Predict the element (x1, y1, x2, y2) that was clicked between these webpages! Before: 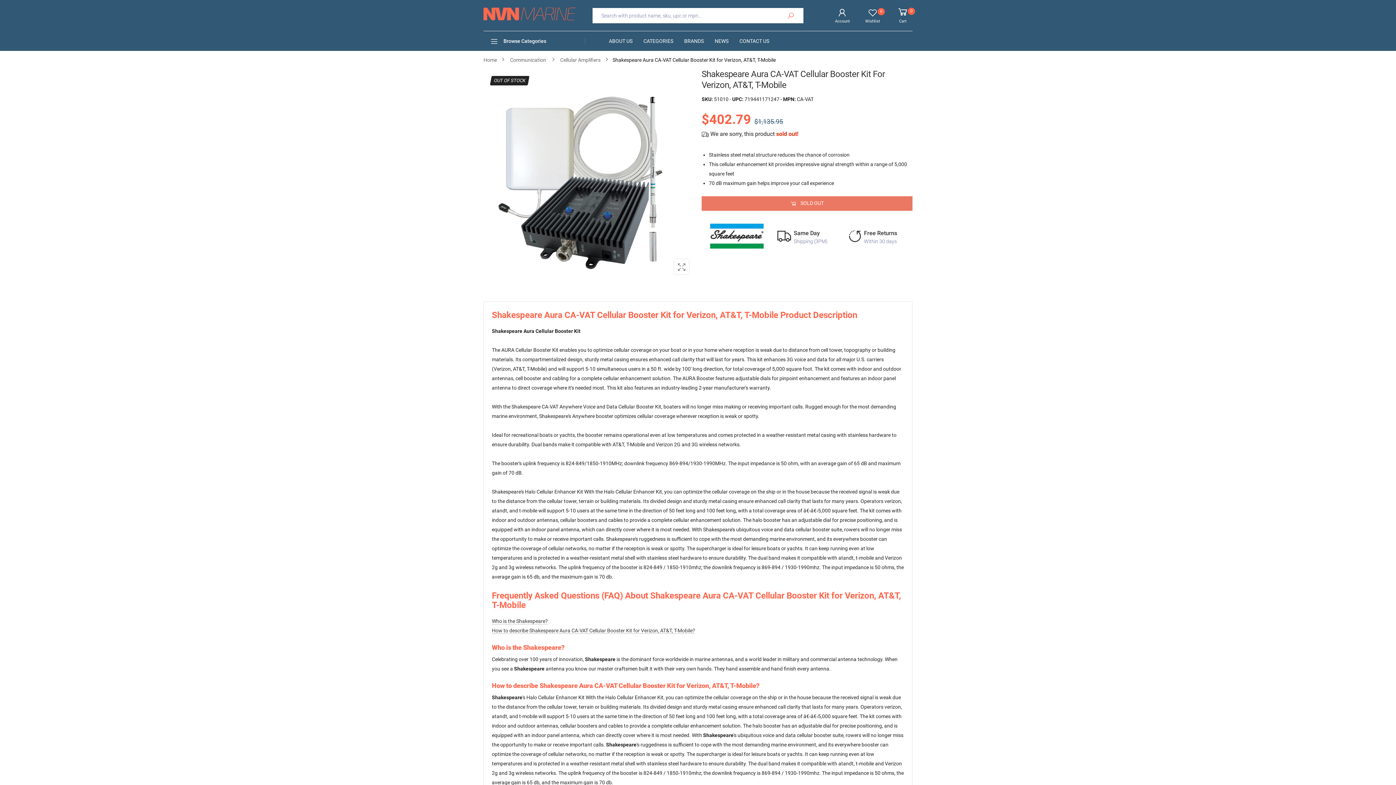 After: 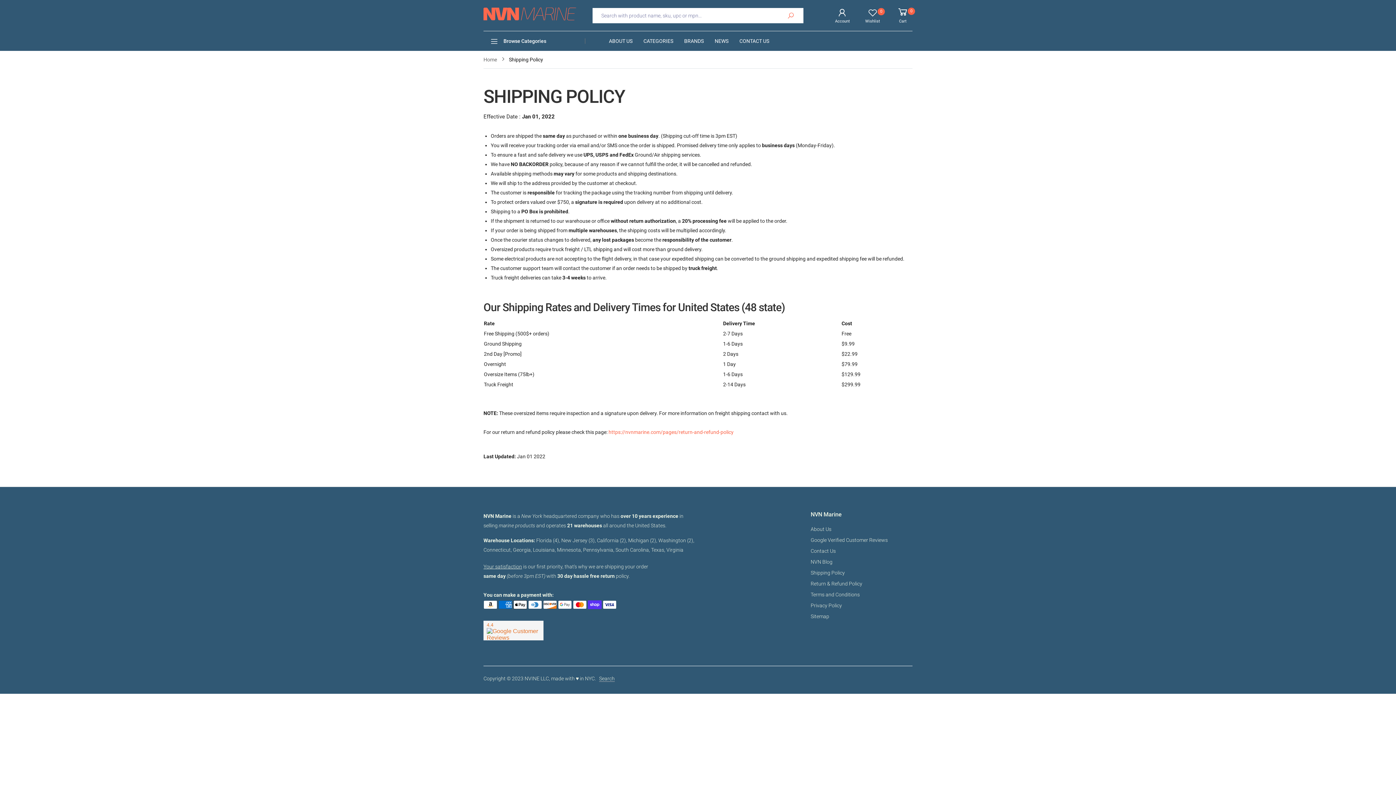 Action: bbox: (777, 227, 792, 244)